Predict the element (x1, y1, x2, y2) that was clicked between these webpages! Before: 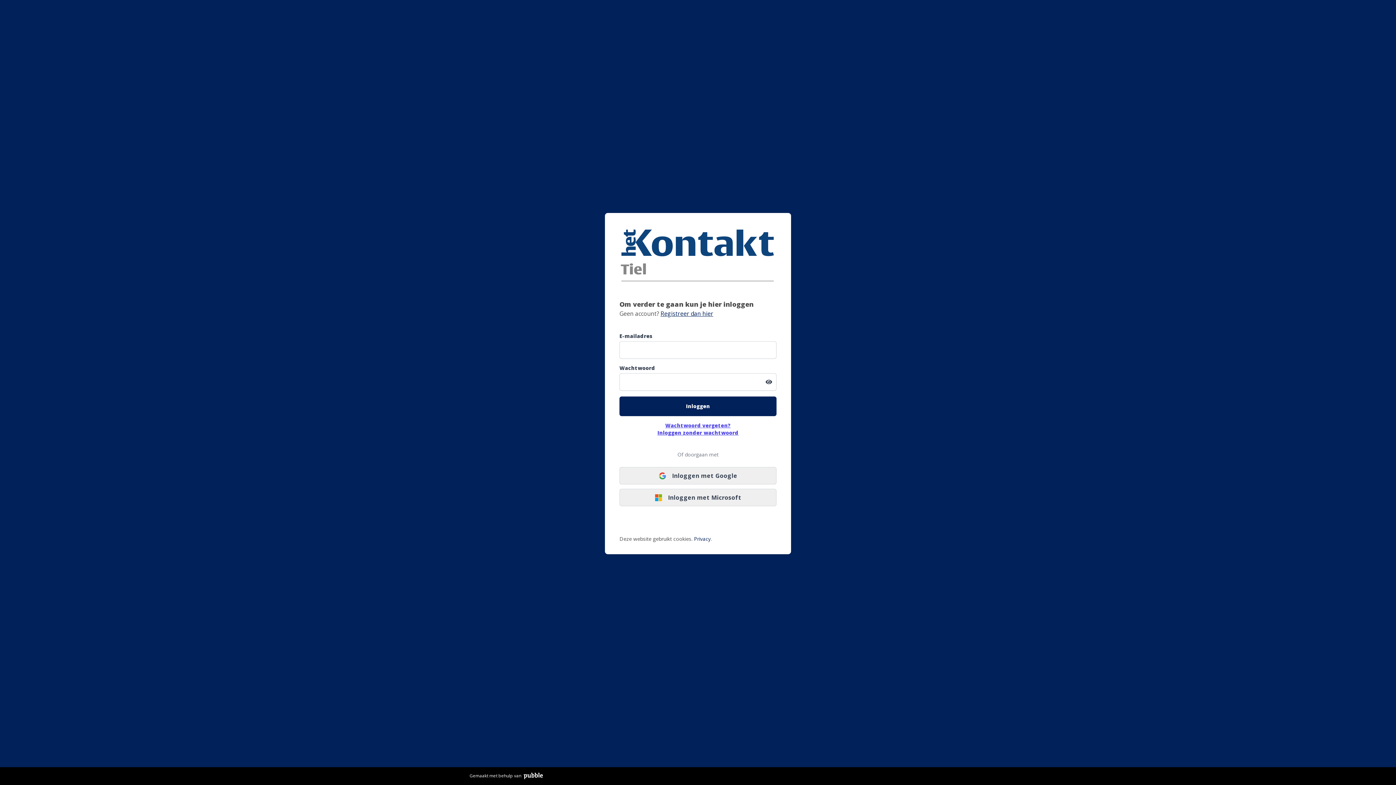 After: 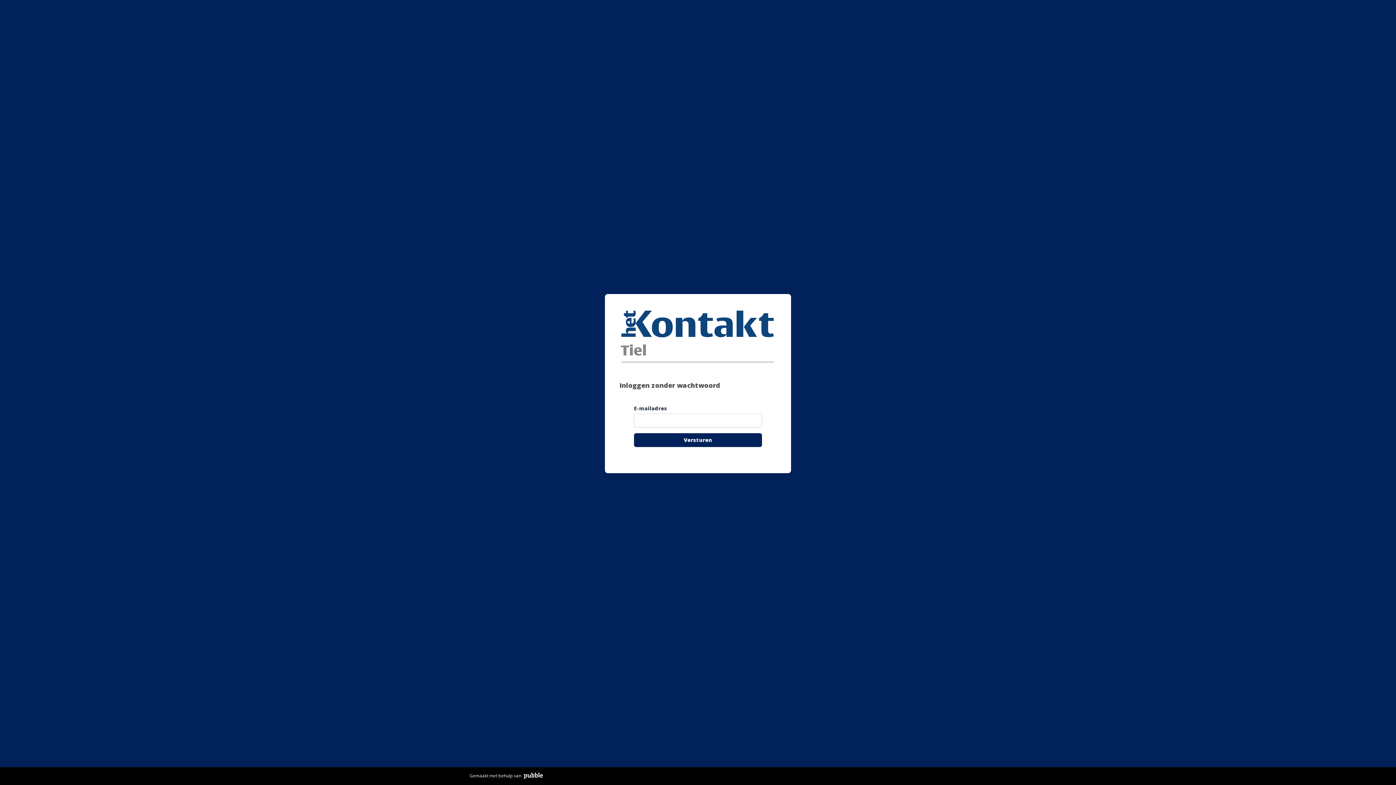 Action: label: Inloggen zonder wachtwoord bbox: (657, 429, 738, 436)